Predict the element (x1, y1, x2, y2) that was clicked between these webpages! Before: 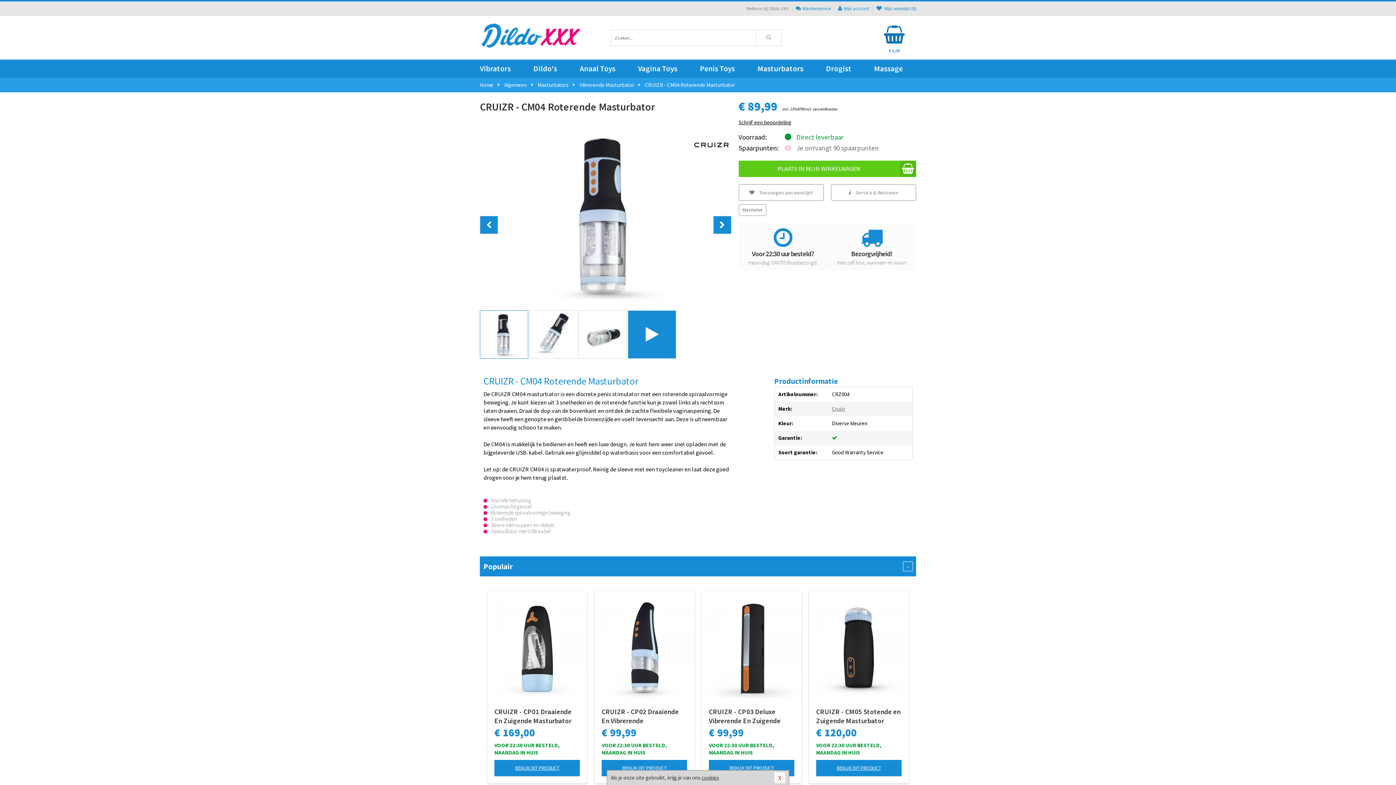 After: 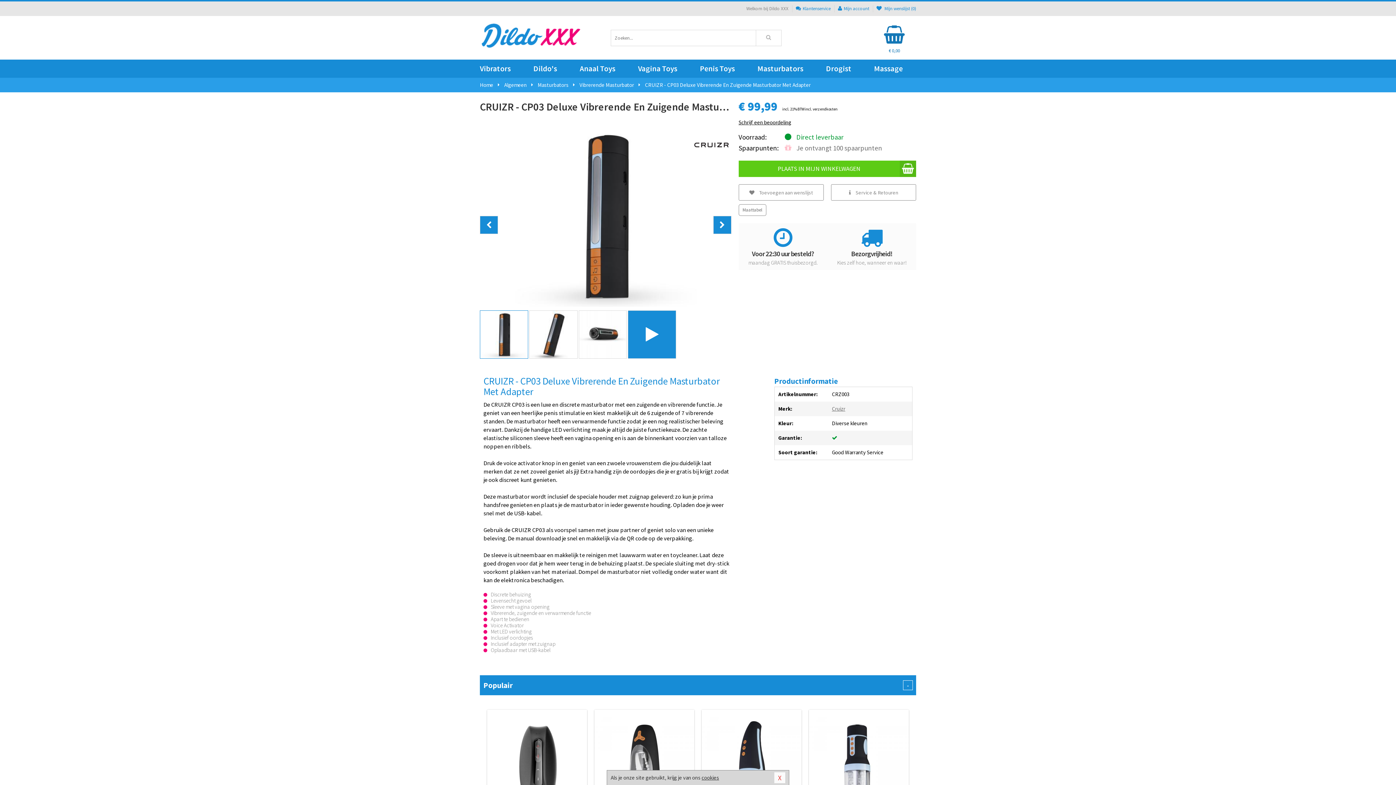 Action: label: BEKIJK DIT PRODUCT bbox: (709, 760, 794, 776)